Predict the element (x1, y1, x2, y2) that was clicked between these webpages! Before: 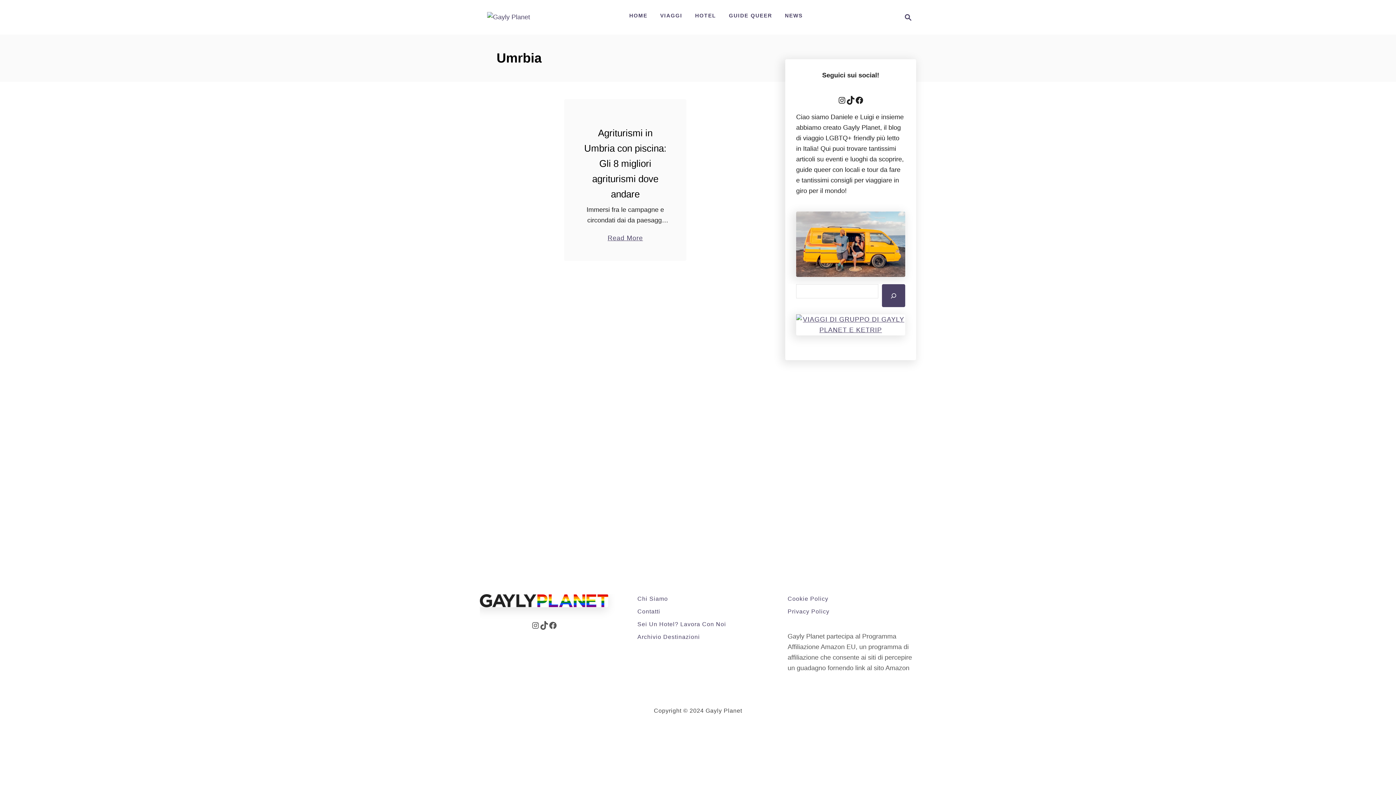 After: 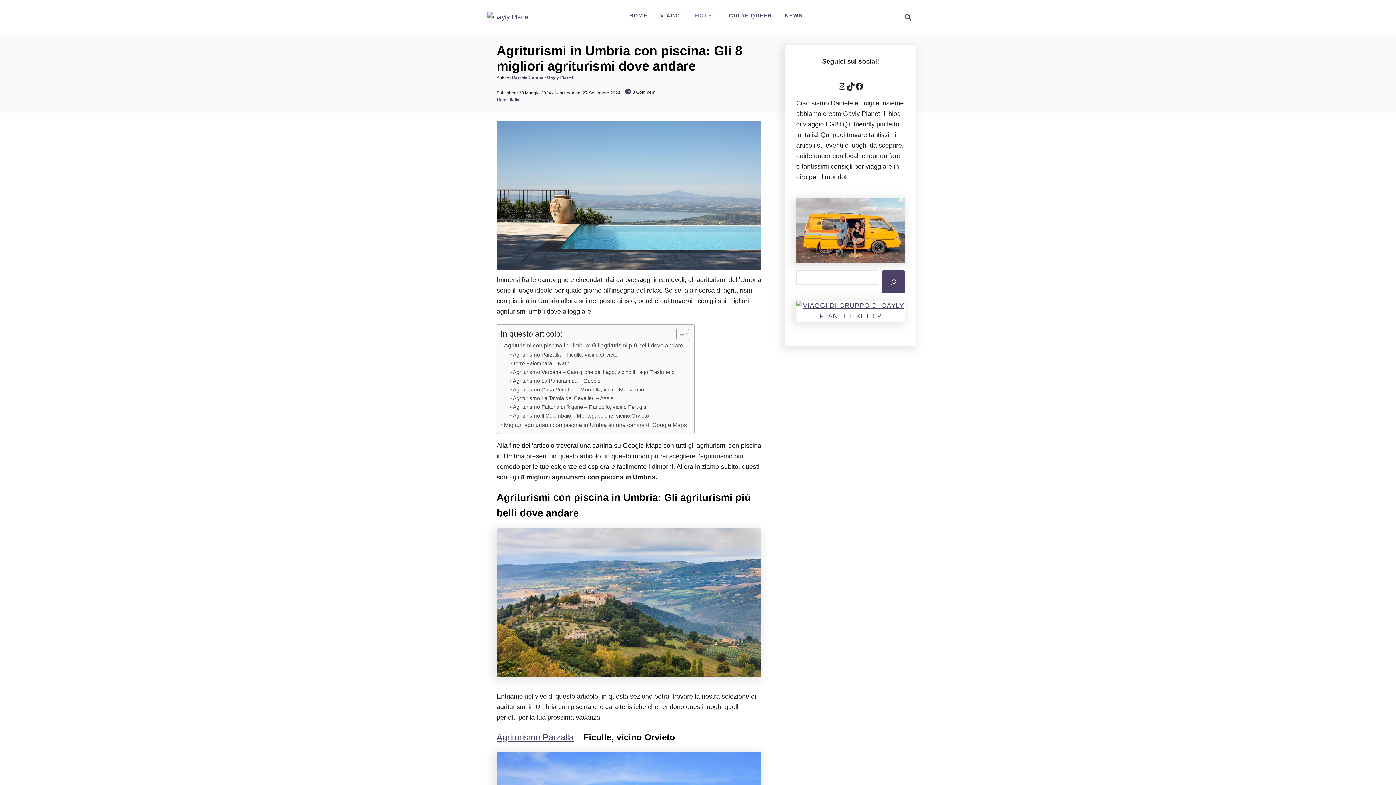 Action: label: Agriturismi in Umbria con piscina: Gli 8 migliori agriturismi dove andare bbox: (584, 127, 666, 199)